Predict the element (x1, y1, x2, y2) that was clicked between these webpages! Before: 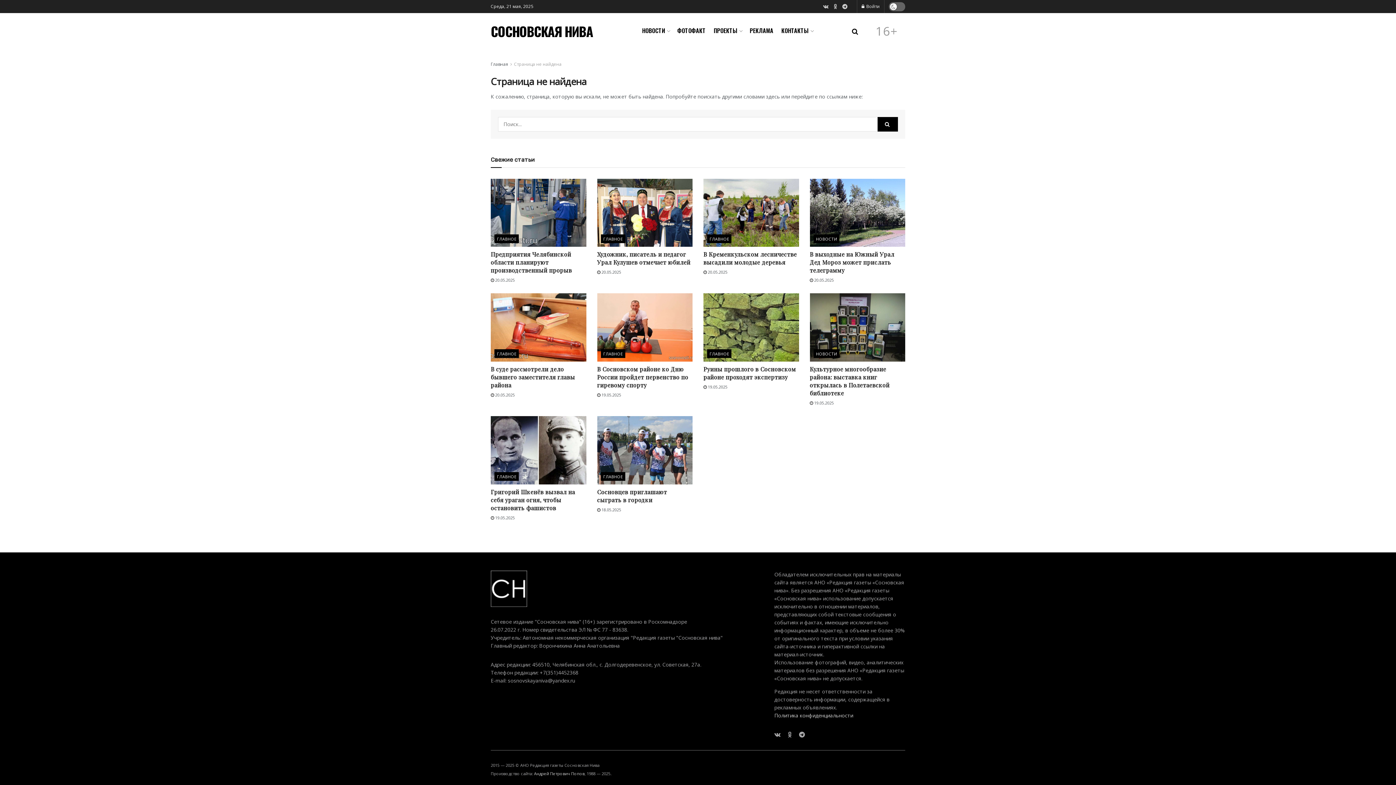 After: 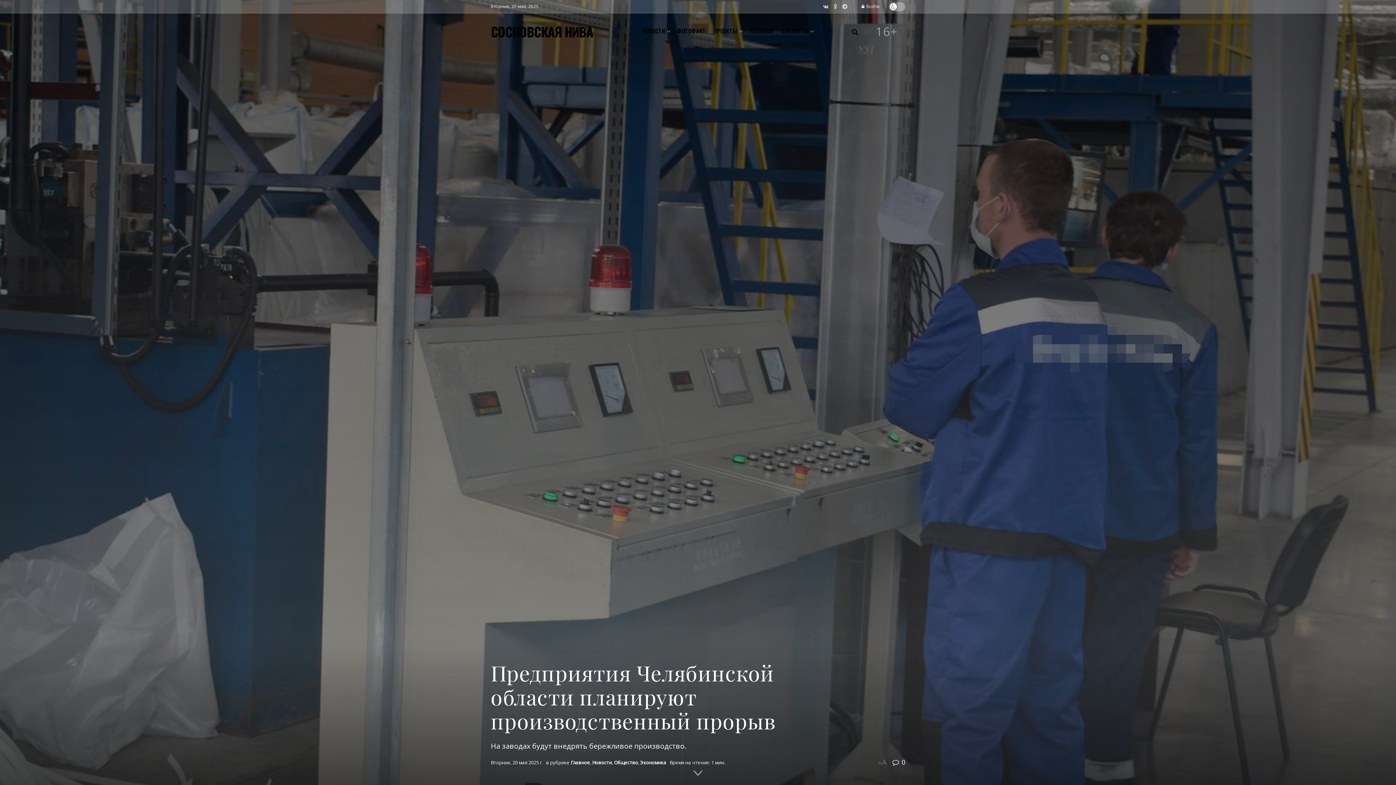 Action: bbox: (490, 178, 586, 246)